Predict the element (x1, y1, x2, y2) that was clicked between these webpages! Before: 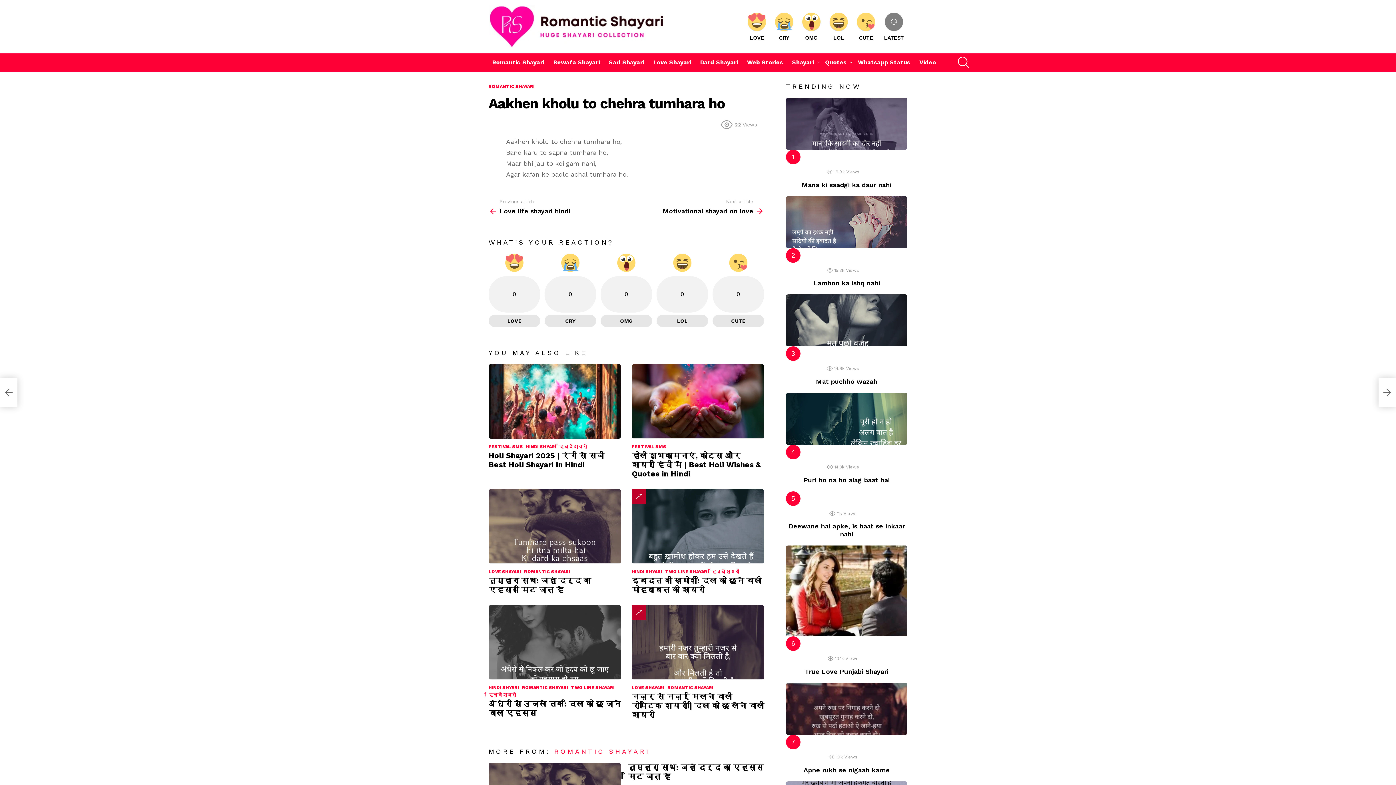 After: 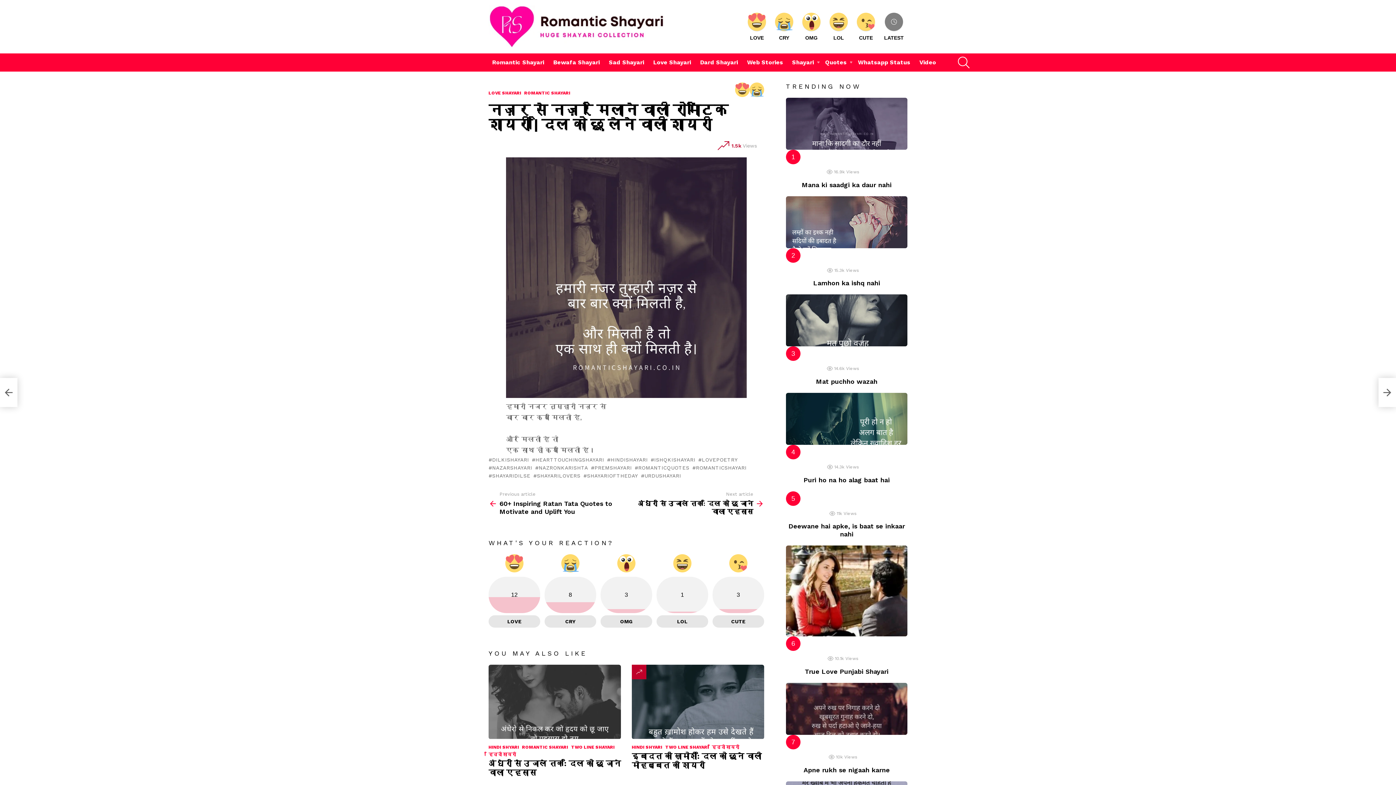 Action: bbox: (632, 605, 764, 679)